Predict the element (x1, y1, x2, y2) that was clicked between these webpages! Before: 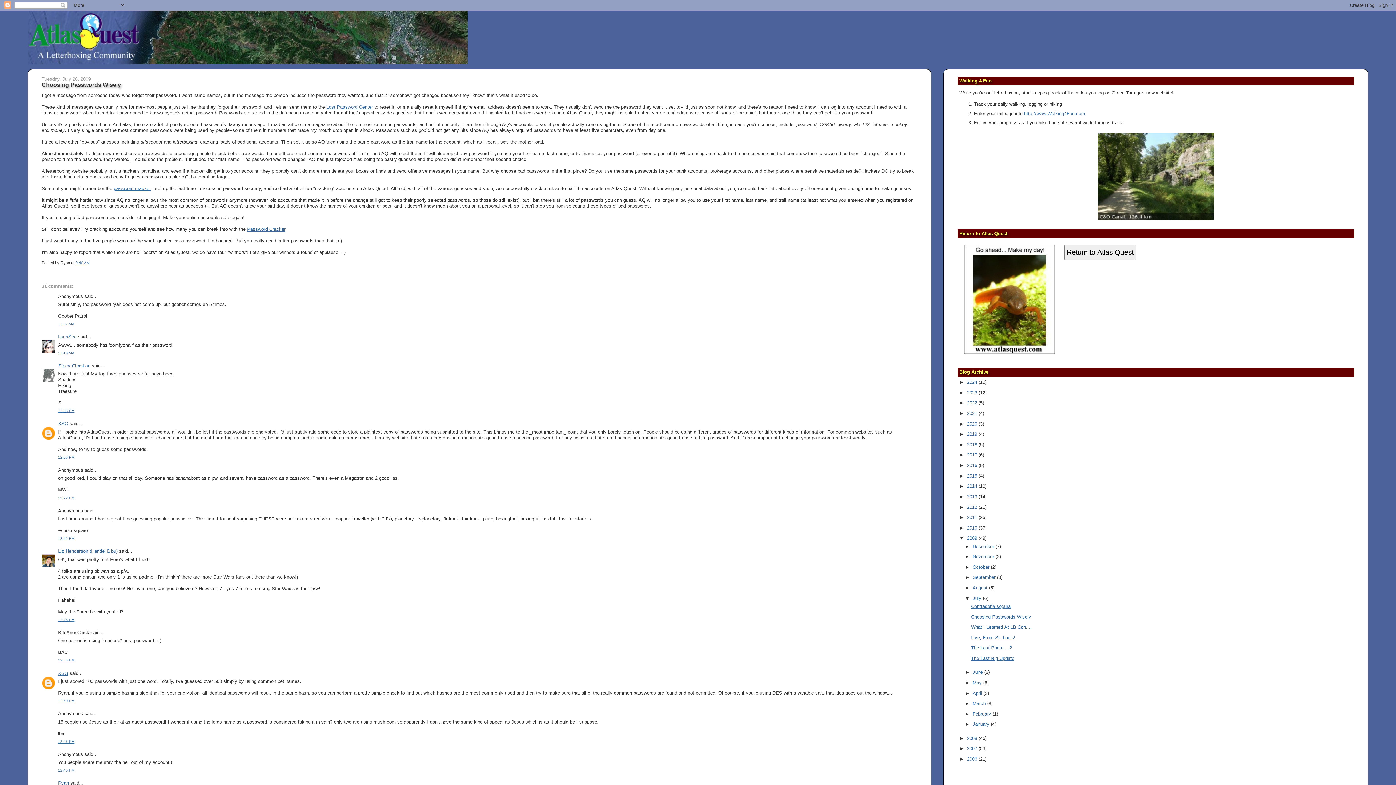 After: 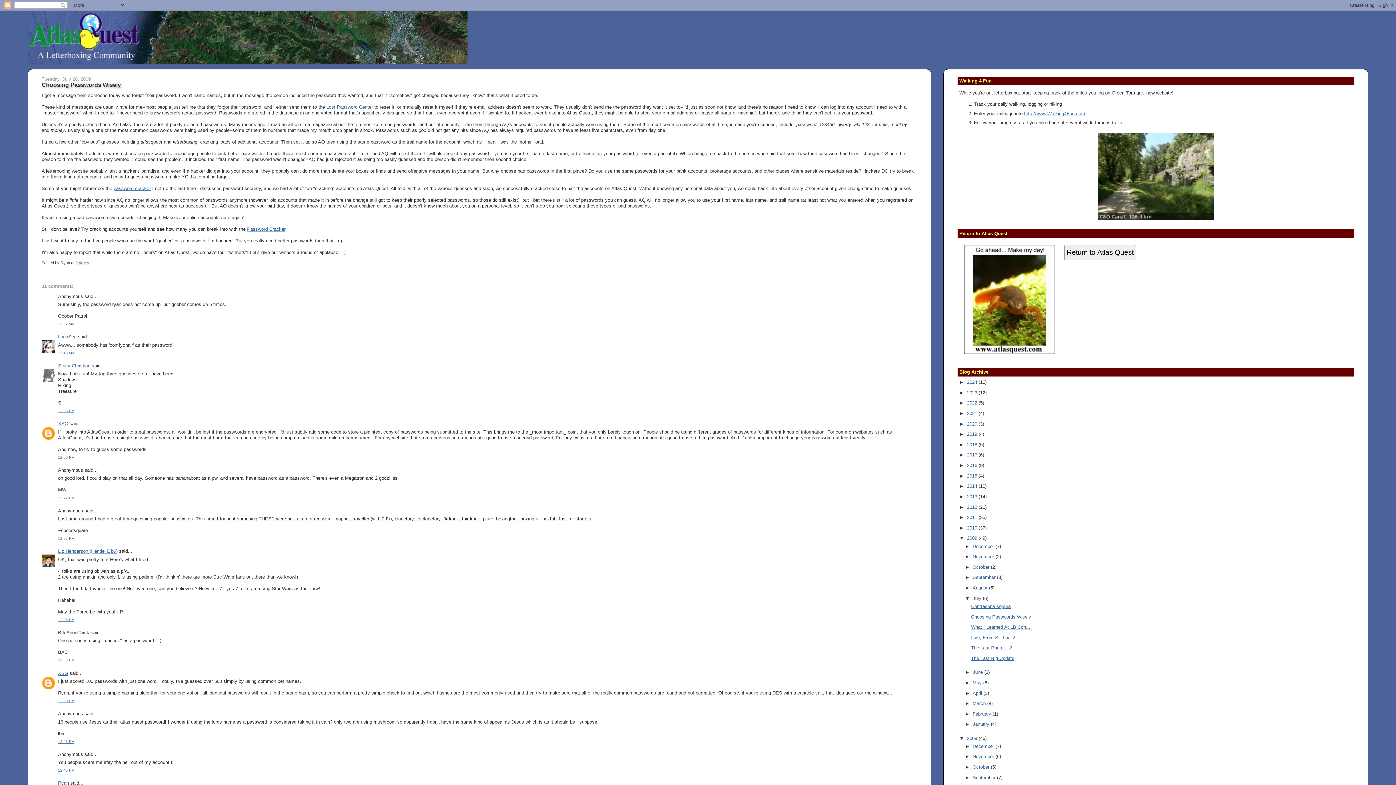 Action: bbox: (959, 735, 967, 741) label: ►  